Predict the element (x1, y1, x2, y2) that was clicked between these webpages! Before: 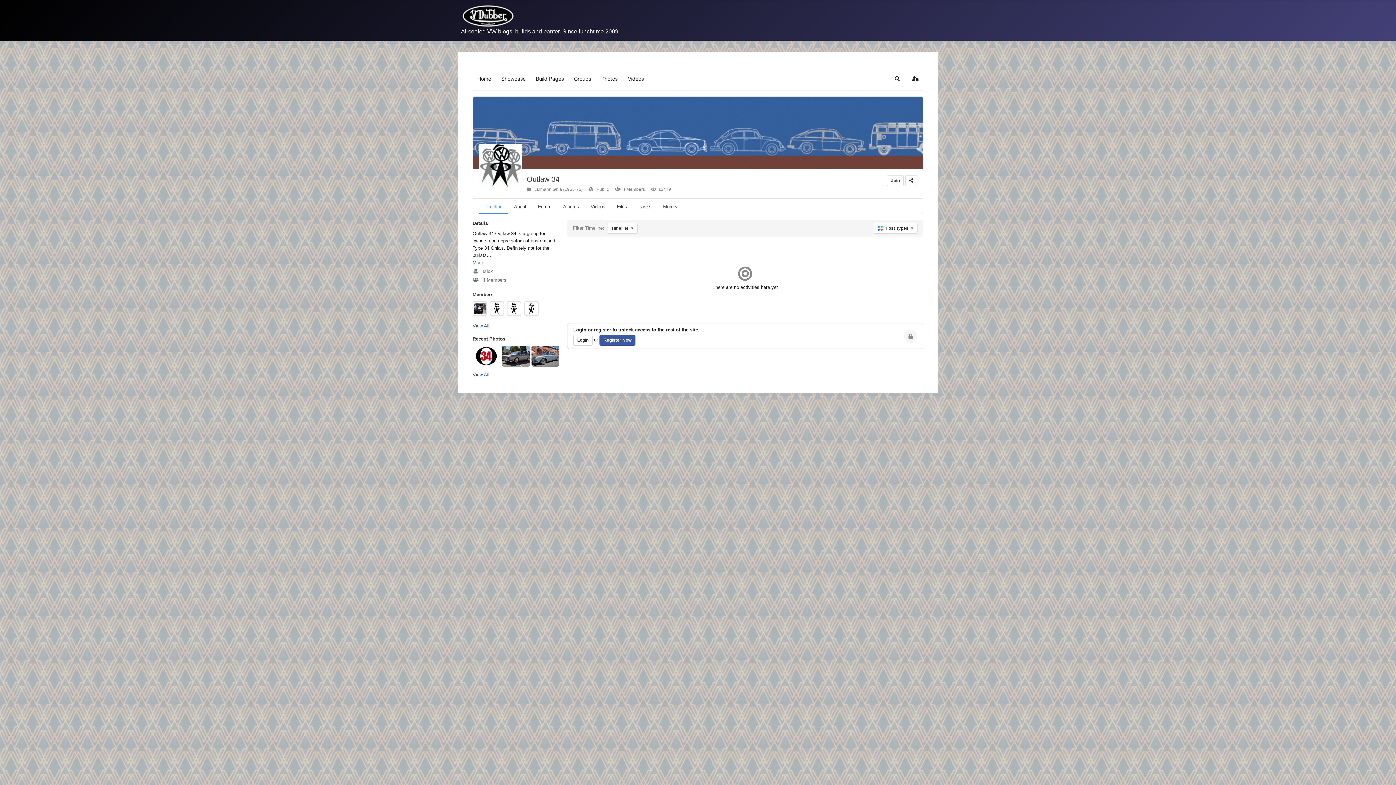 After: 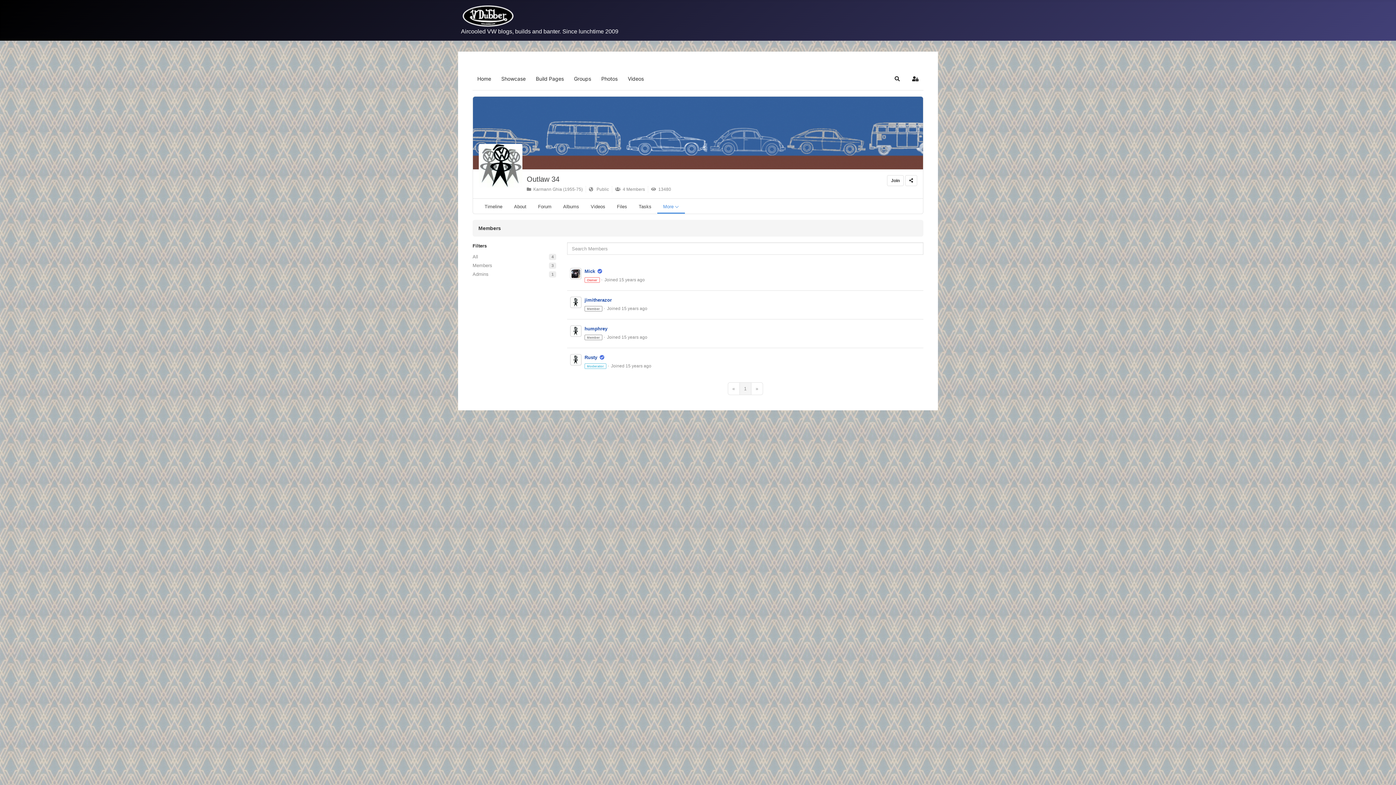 Action: label:  4 Members bbox: (472, 276, 560, 284)